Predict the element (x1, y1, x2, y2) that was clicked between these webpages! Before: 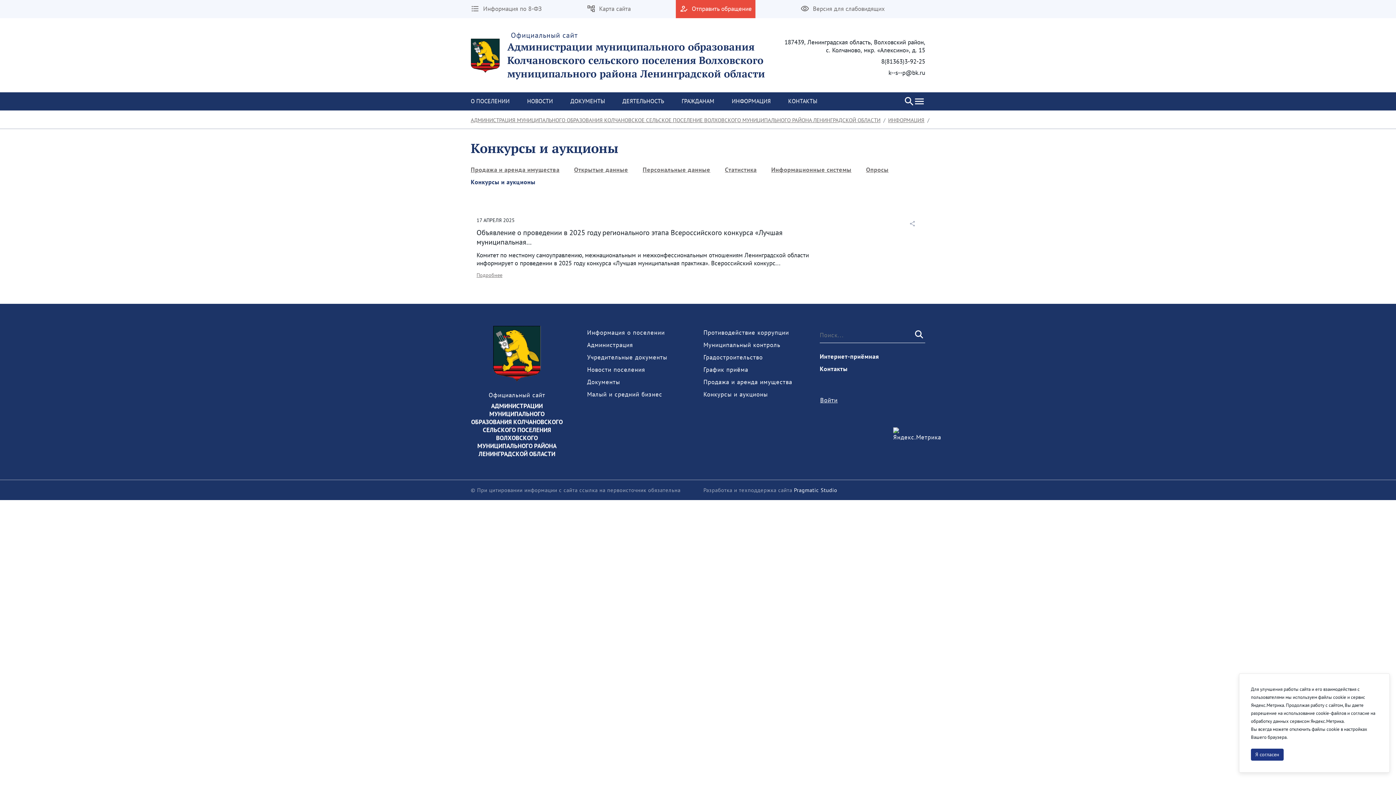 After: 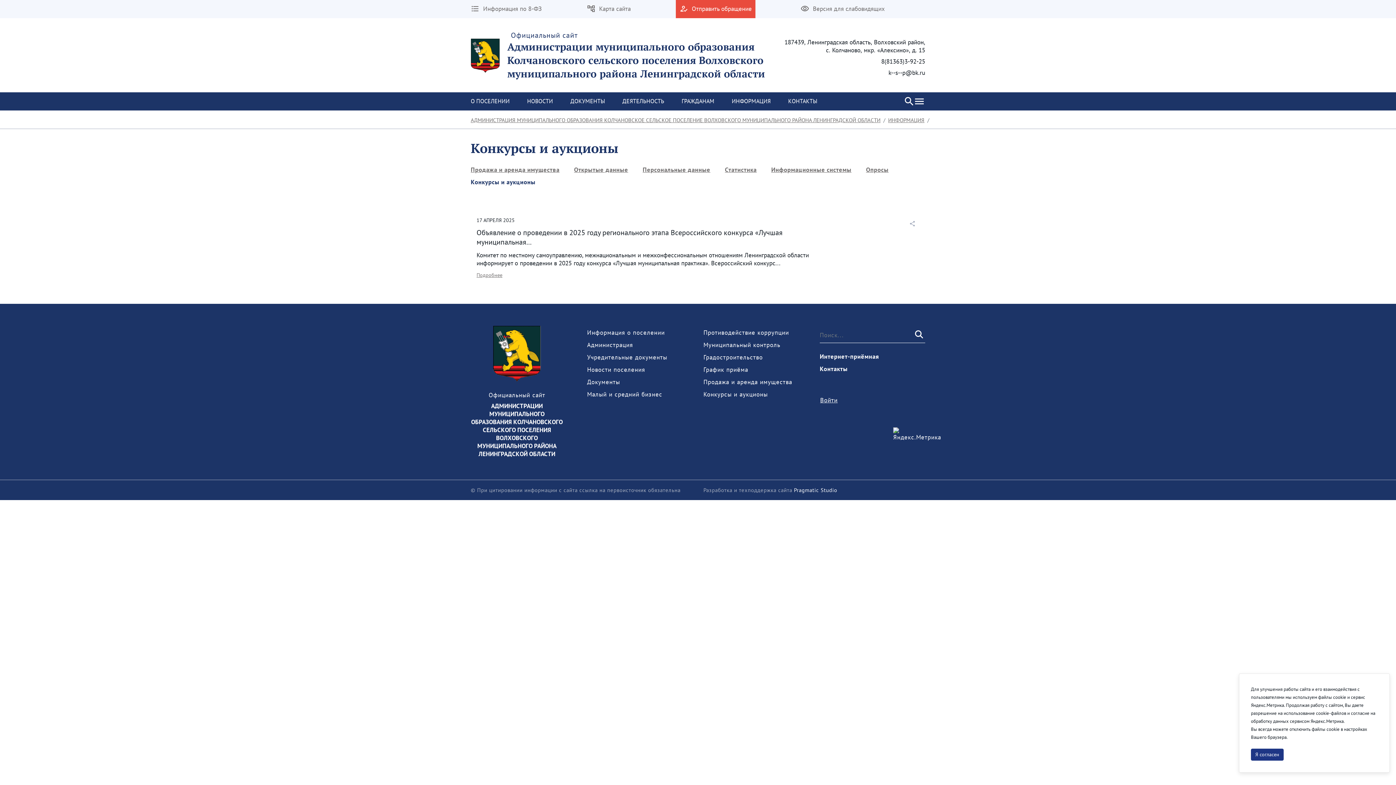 Action: label: Конкурсы и аукционы bbox: (463, 178, 542, 186)